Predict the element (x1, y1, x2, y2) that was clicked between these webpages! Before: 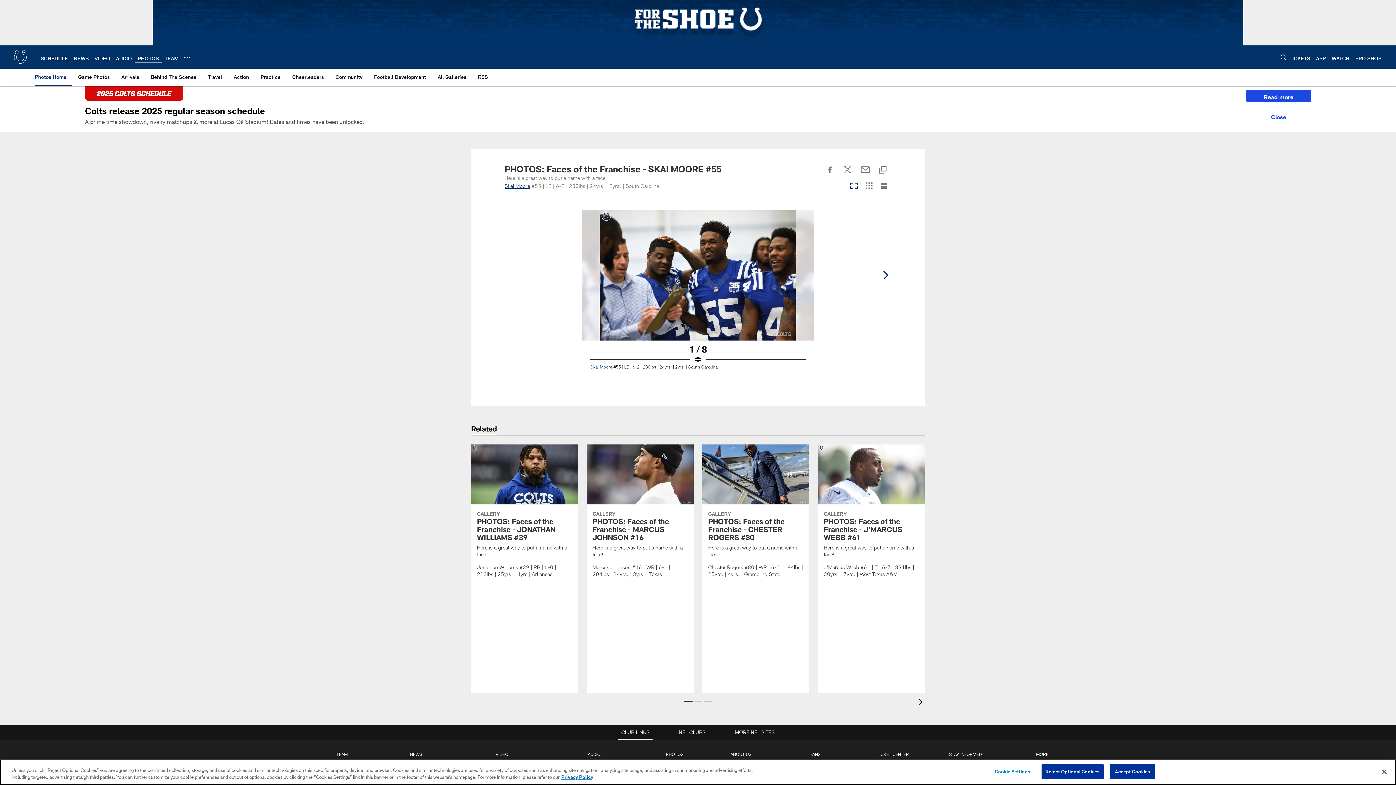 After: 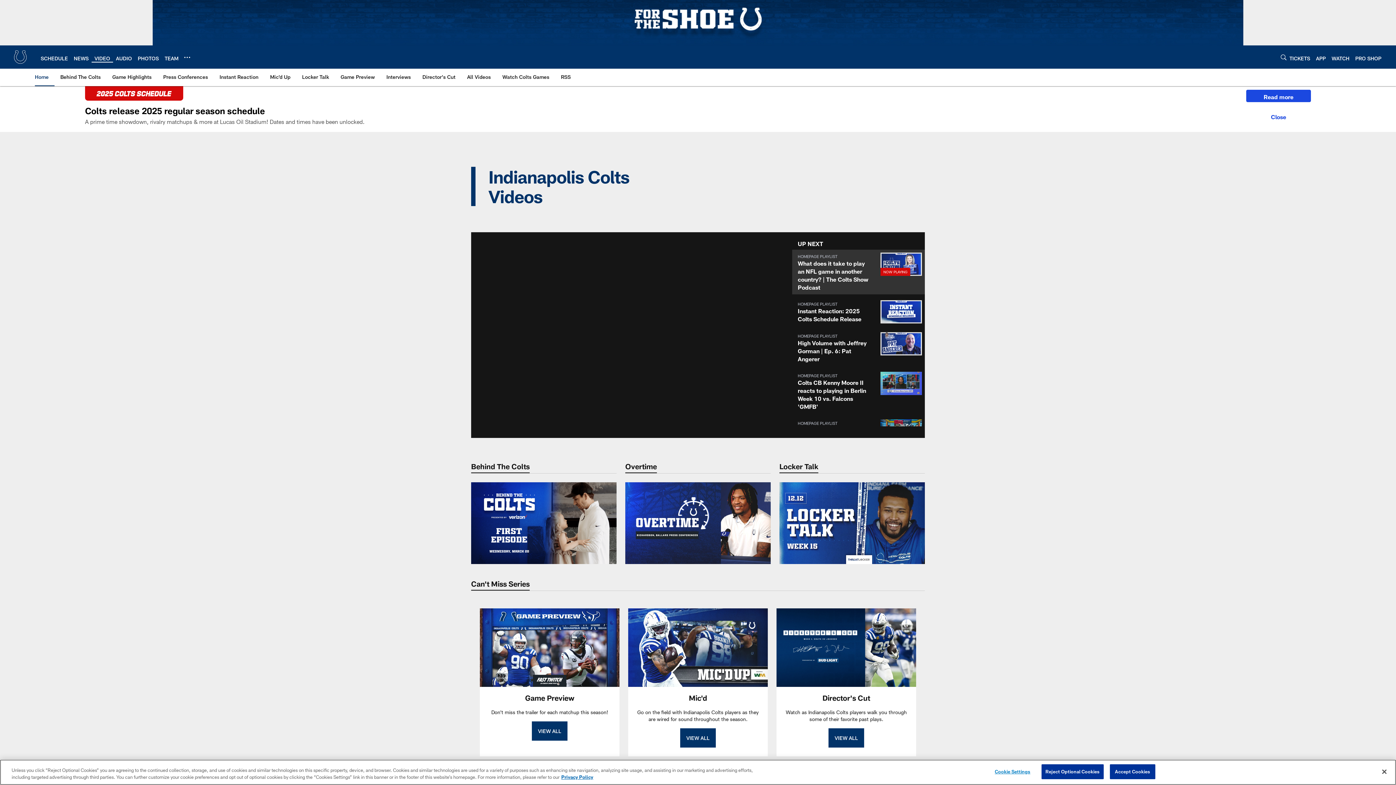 Action: label: VIDEO bbox: (495, 752, 508, 757)